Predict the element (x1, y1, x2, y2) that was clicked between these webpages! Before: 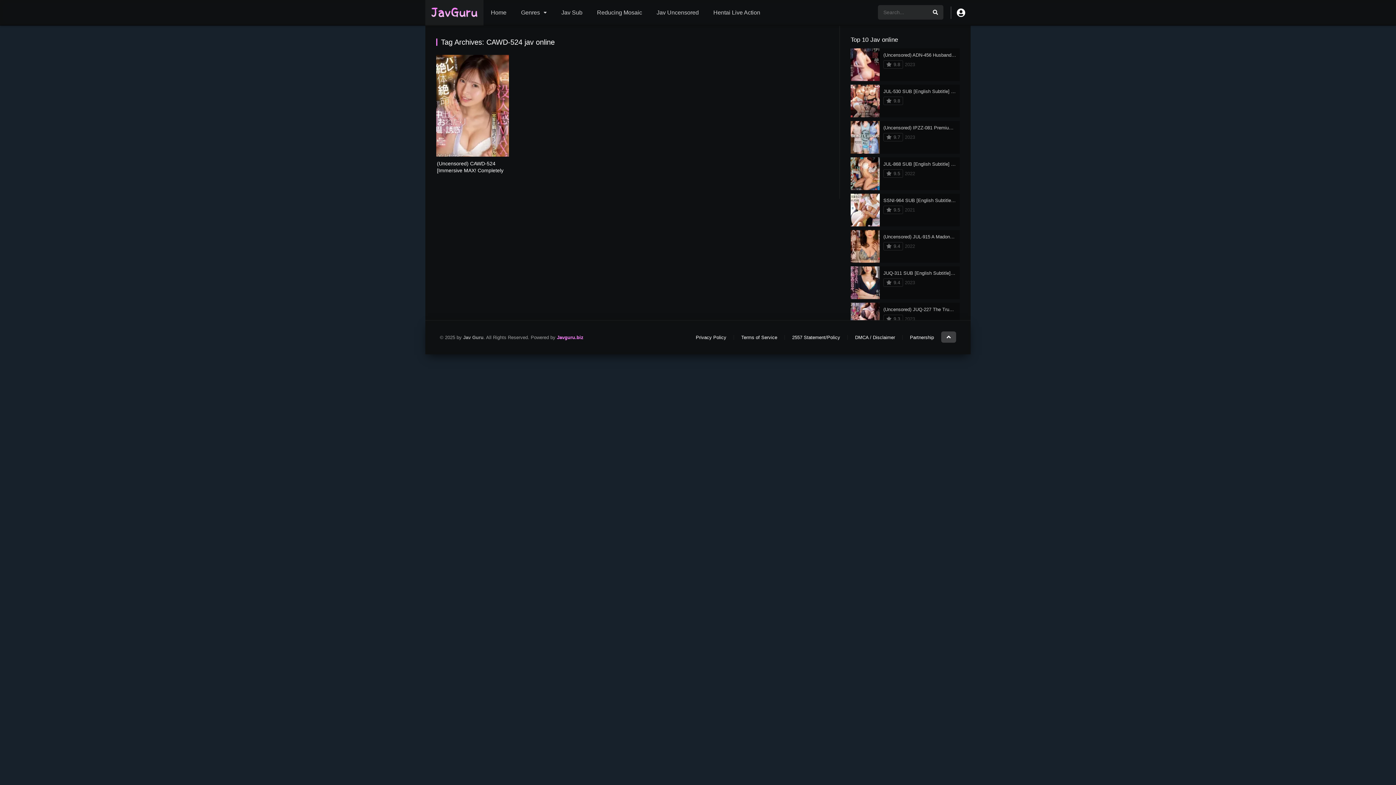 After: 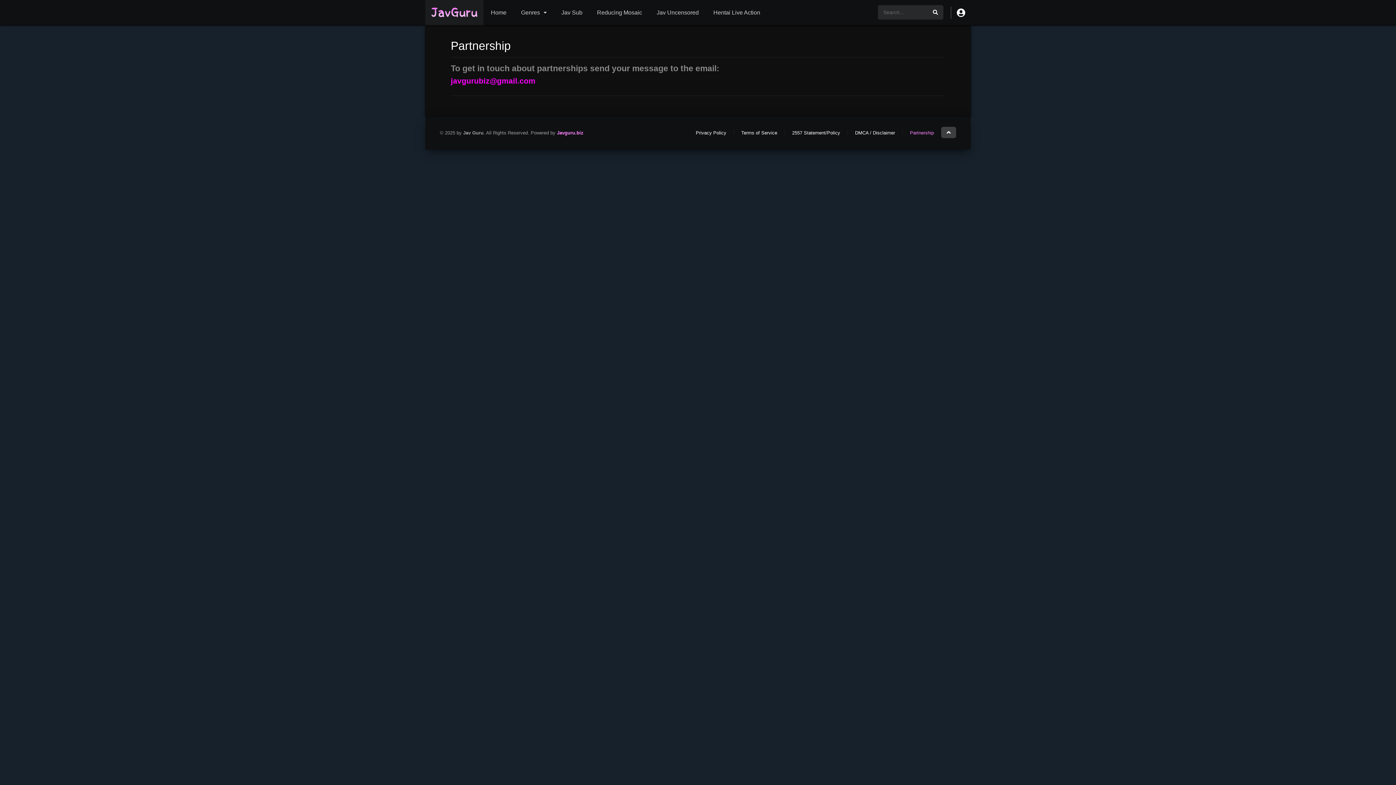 Action: label: Partnership bbox: (910, 334, 934, 340)